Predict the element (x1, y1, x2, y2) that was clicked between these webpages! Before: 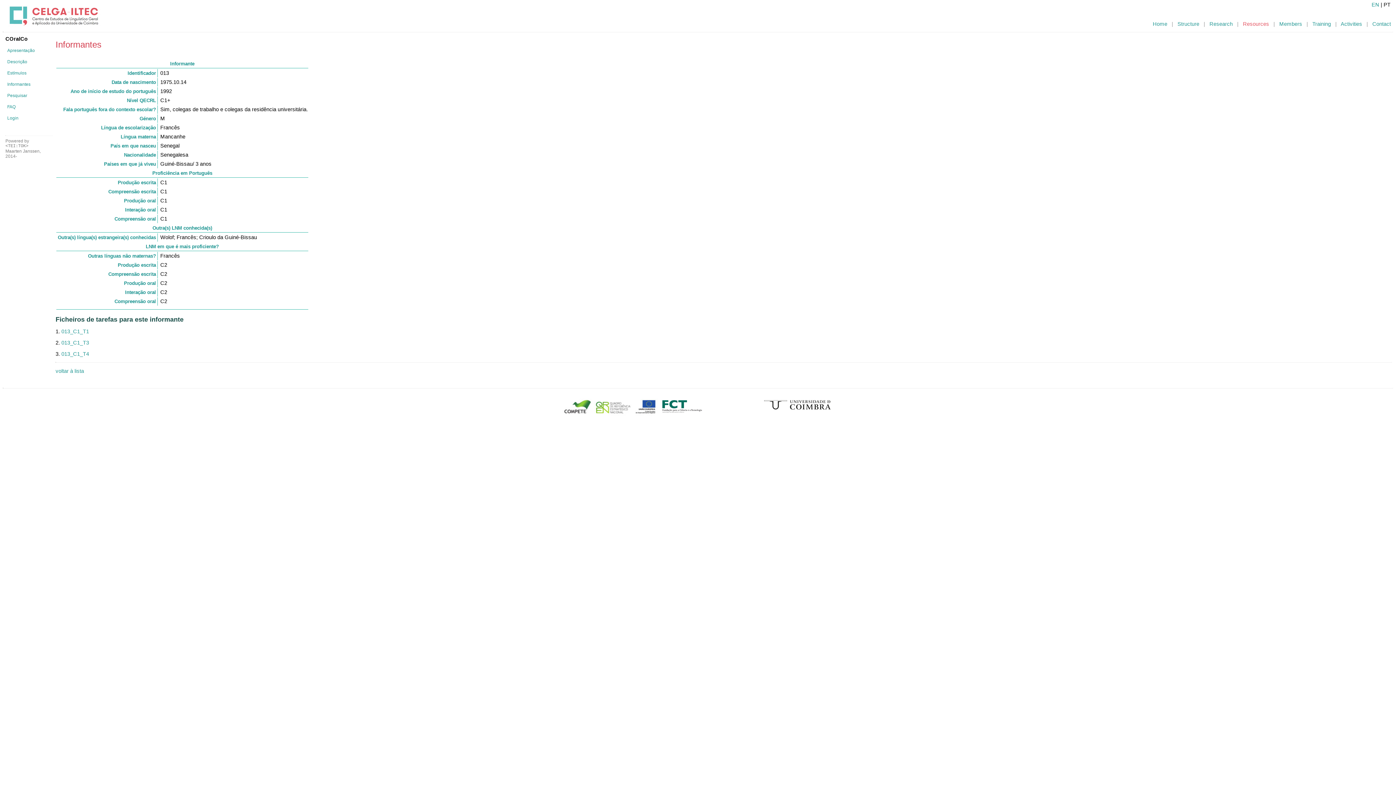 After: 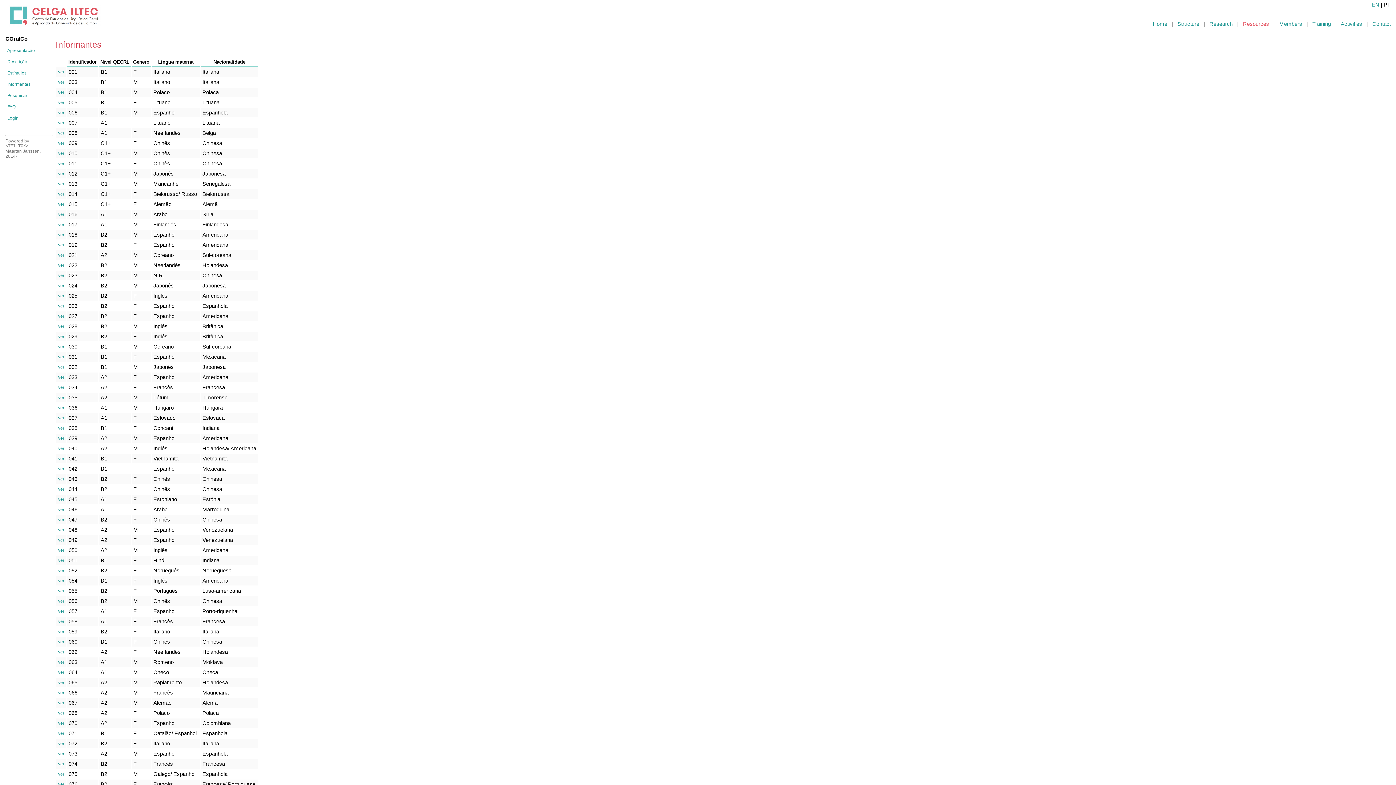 Action: label: Informantes bbox: (7, 81, 30, 86)